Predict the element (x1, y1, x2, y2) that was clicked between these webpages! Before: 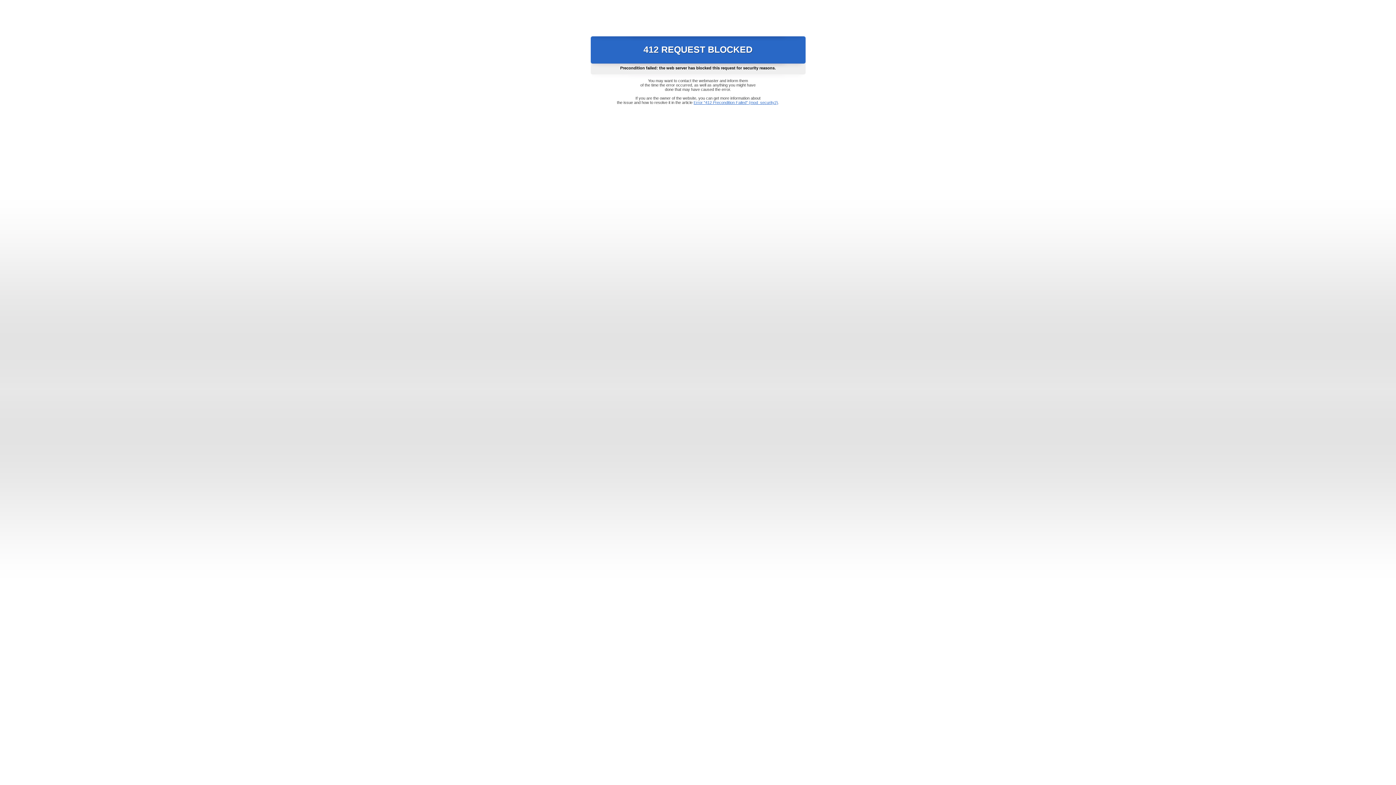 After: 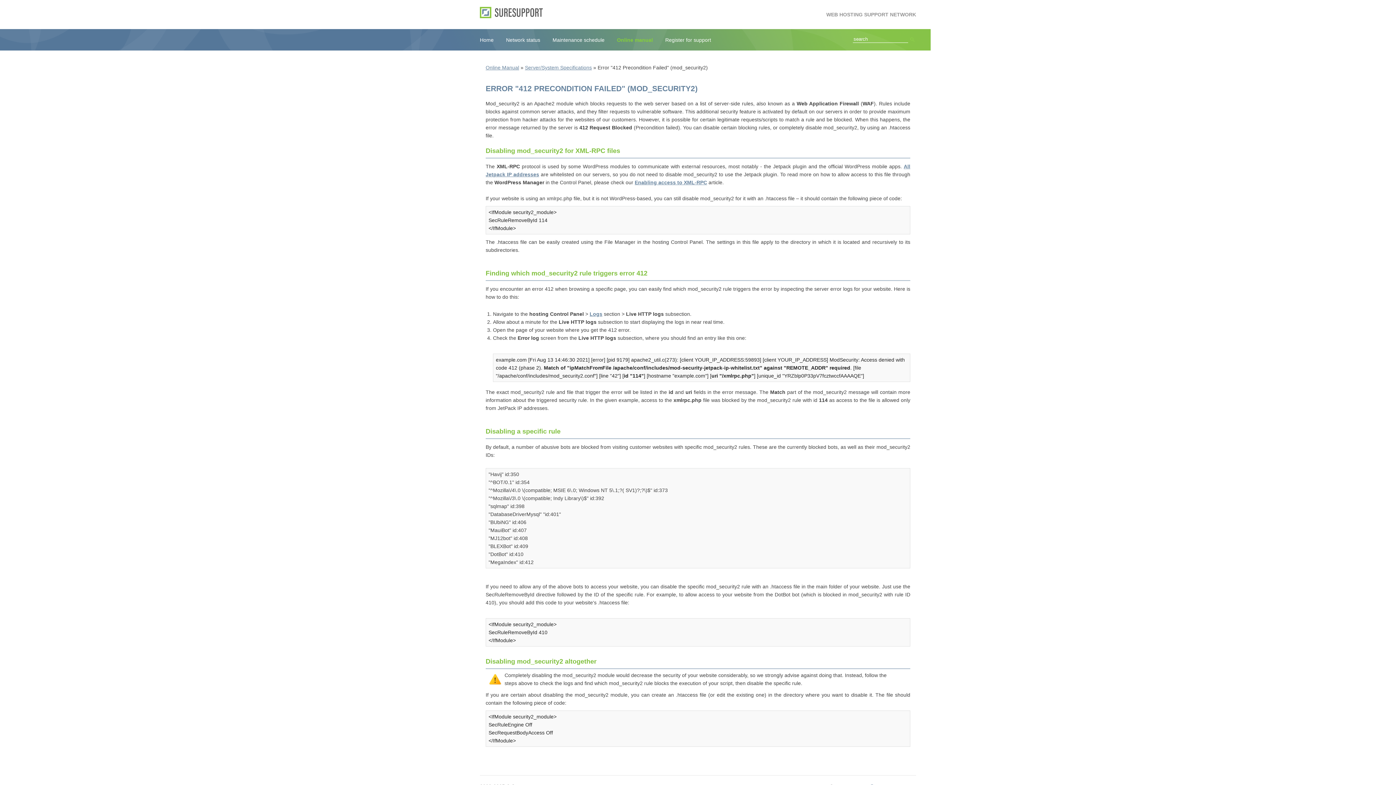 Action: label: Error "412 Precondition Failed" (mod_security2) bbox: (693, 100, 778, 104)